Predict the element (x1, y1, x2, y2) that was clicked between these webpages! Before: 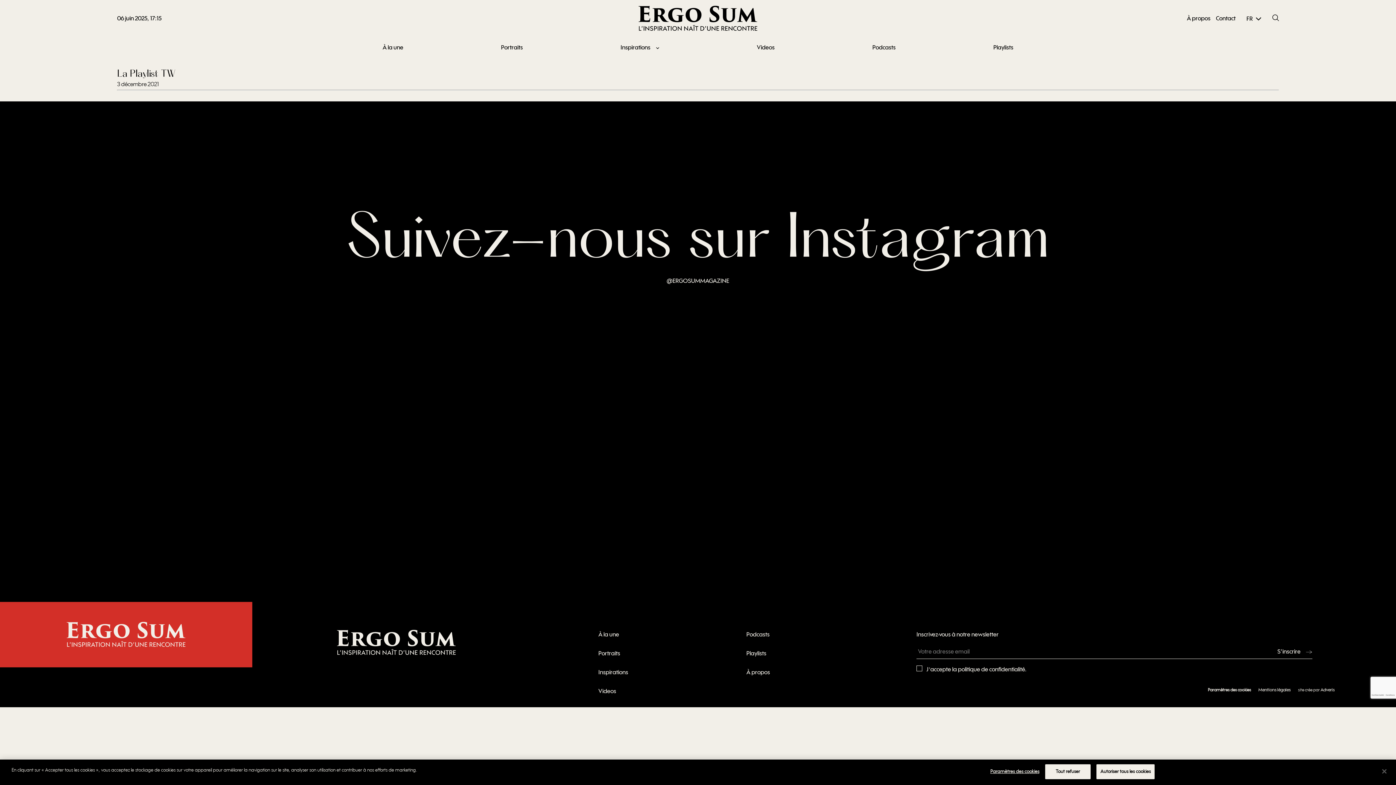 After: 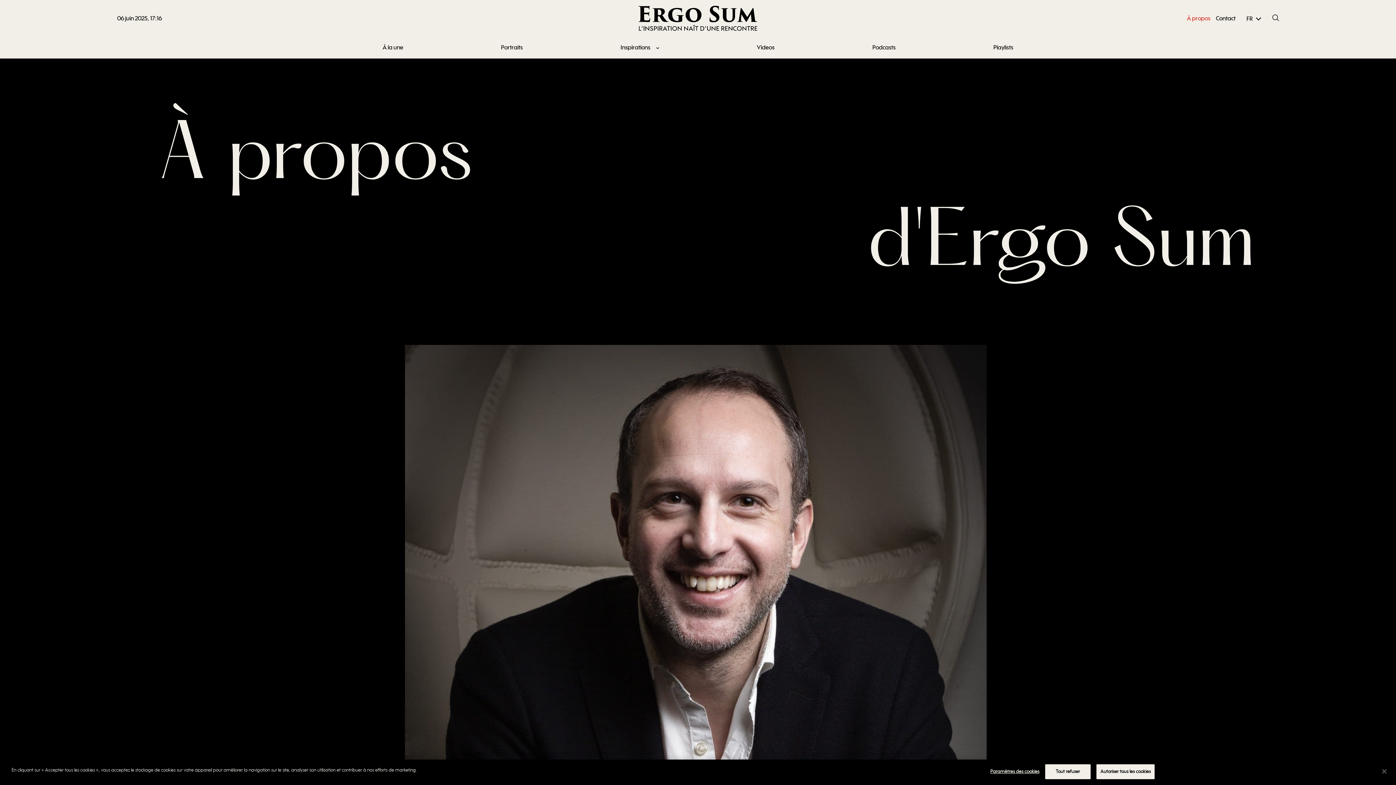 Action: label: À propos bbox: (746, 668, 770, 678)